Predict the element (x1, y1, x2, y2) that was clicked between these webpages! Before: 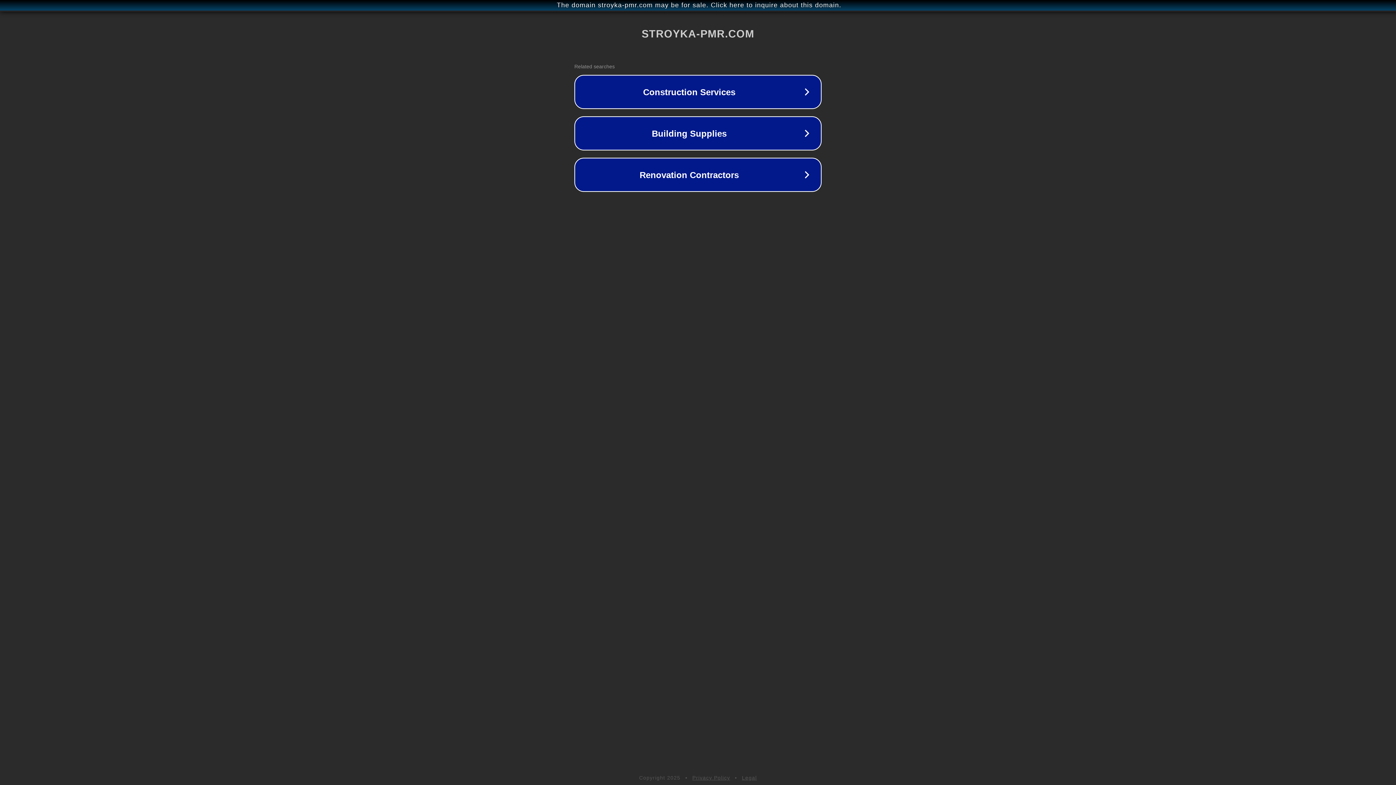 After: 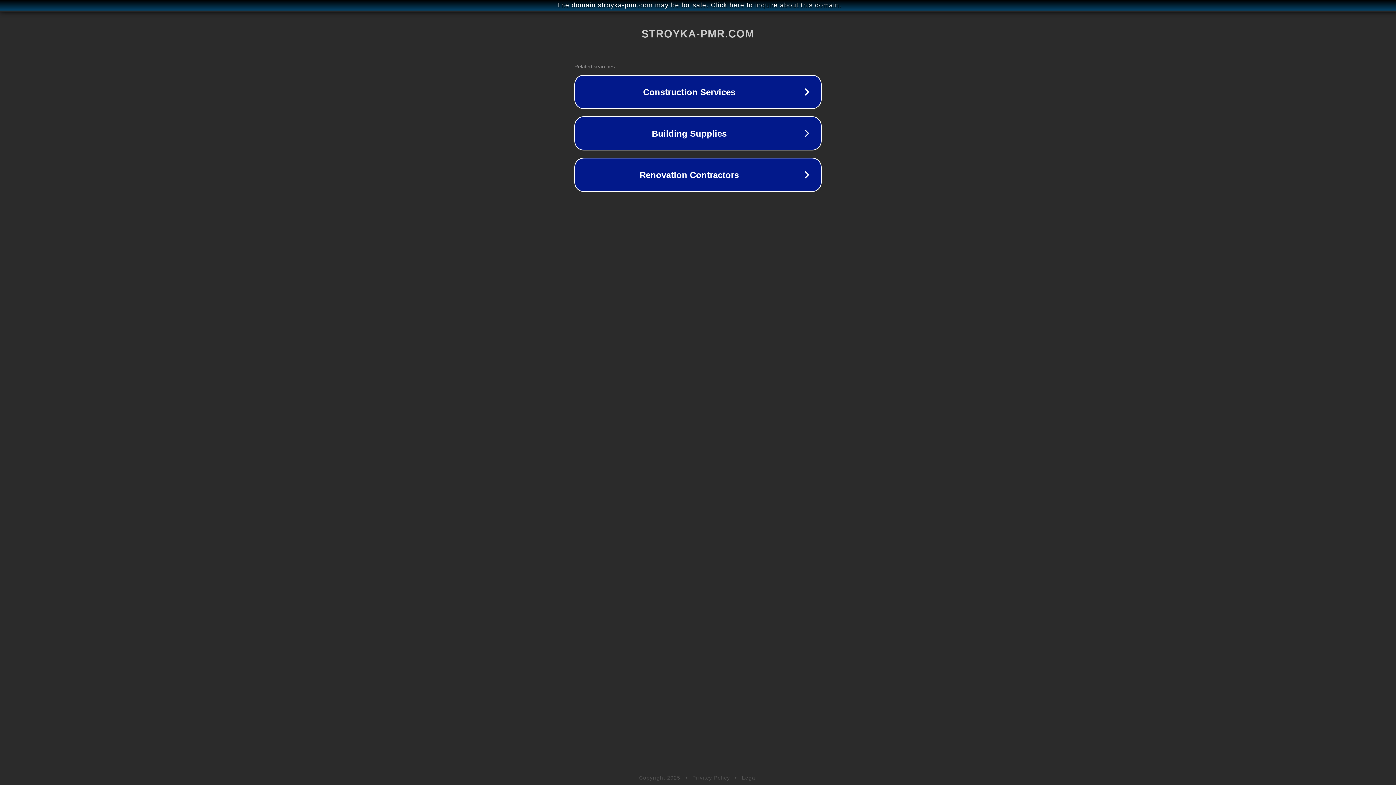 Action: label: Legal bbox: (742, 775, 757, 781)